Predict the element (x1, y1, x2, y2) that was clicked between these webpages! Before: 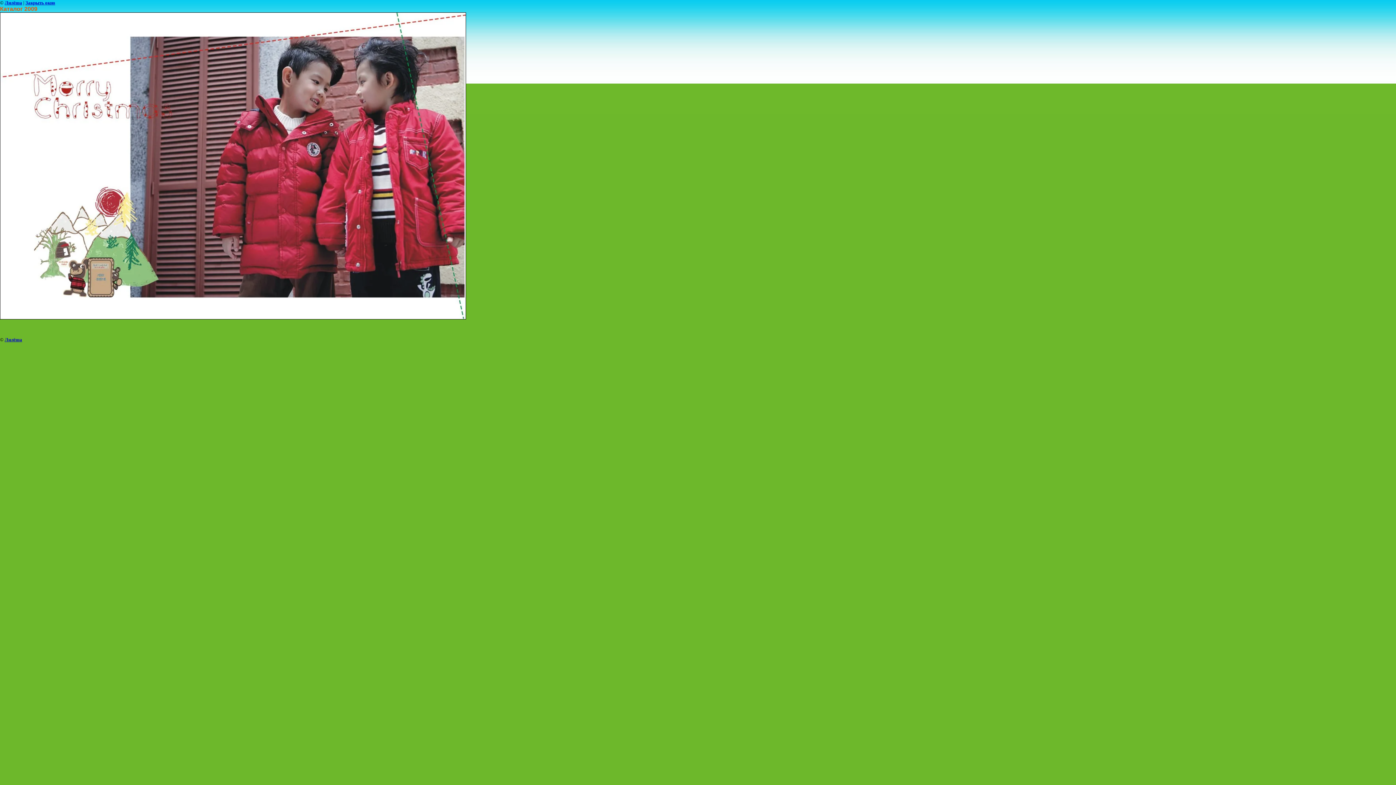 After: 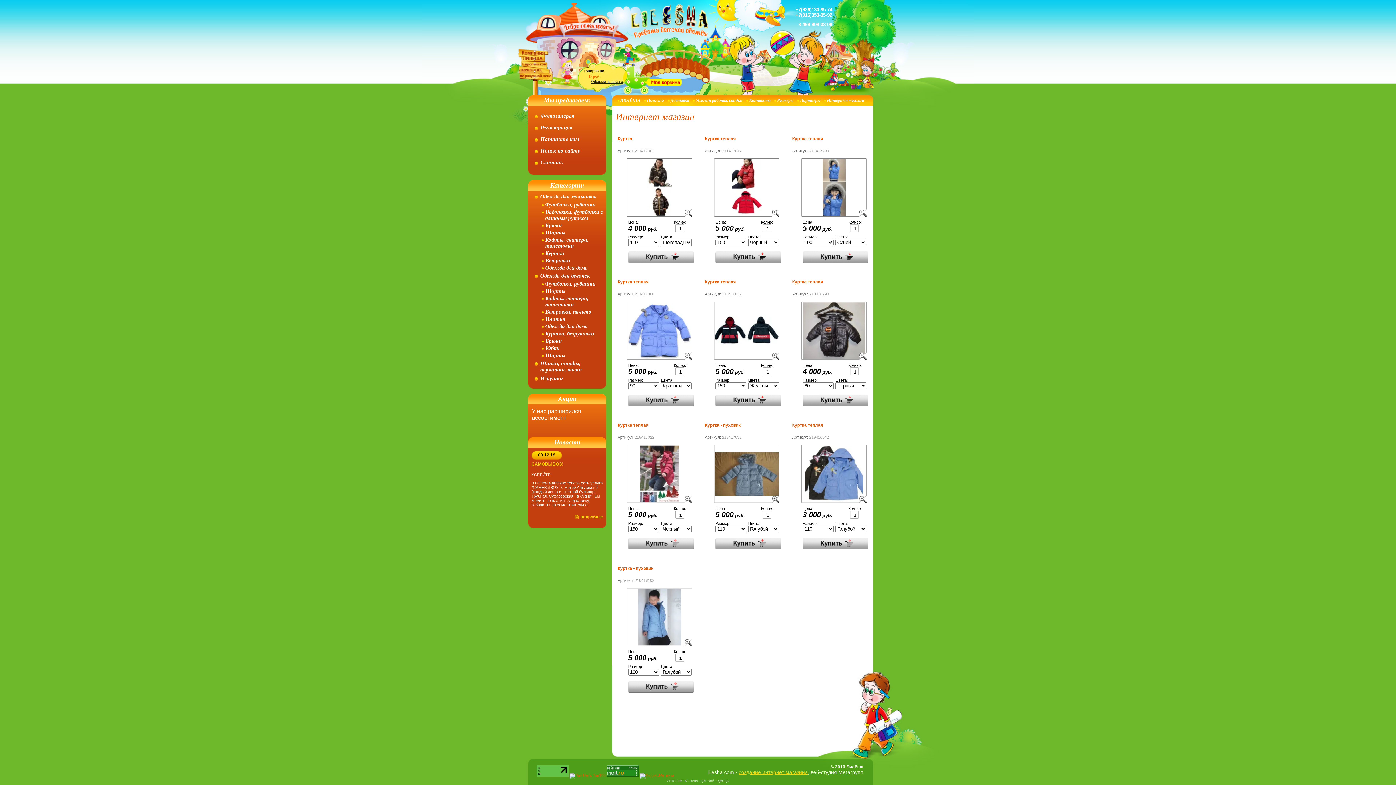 Action: bbox: (4, 337, 22, 342) label: Лилёша